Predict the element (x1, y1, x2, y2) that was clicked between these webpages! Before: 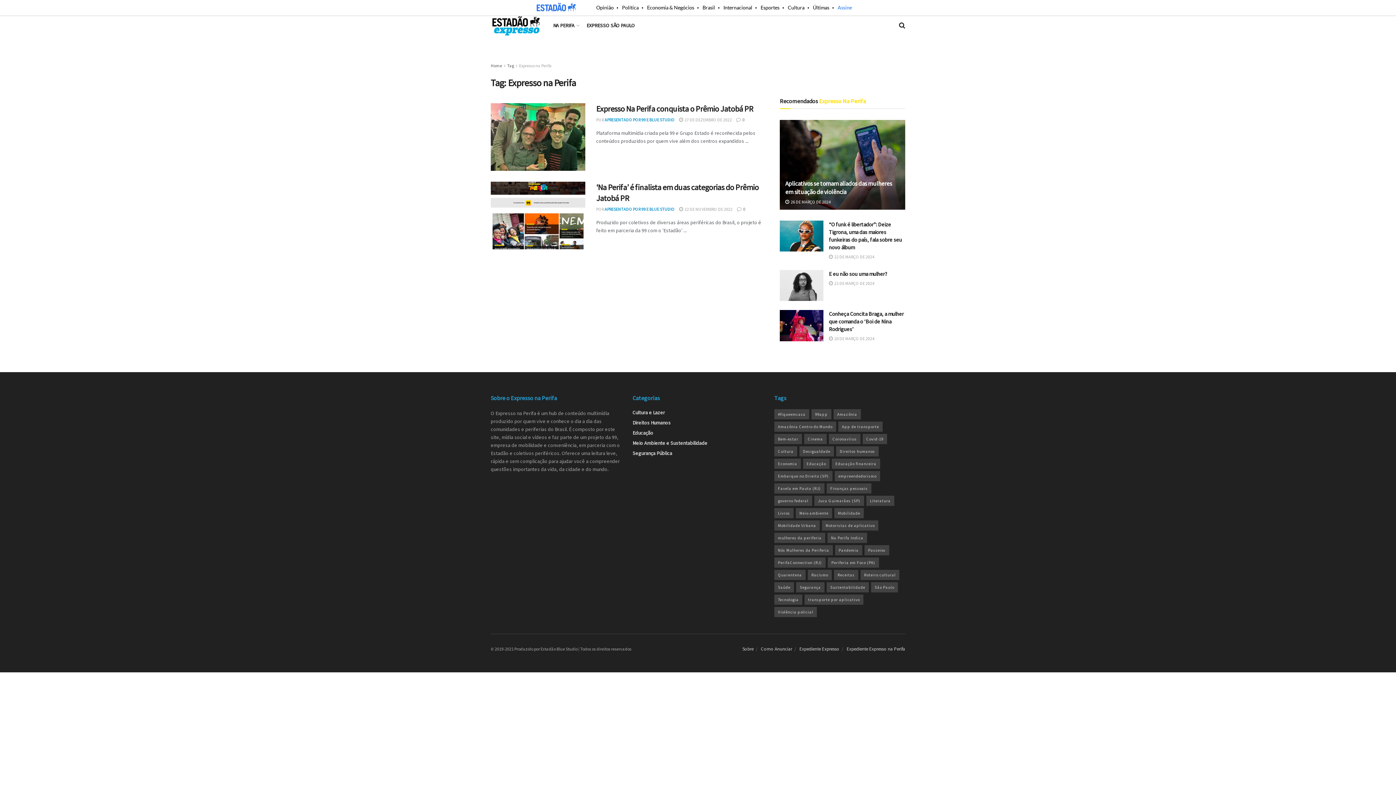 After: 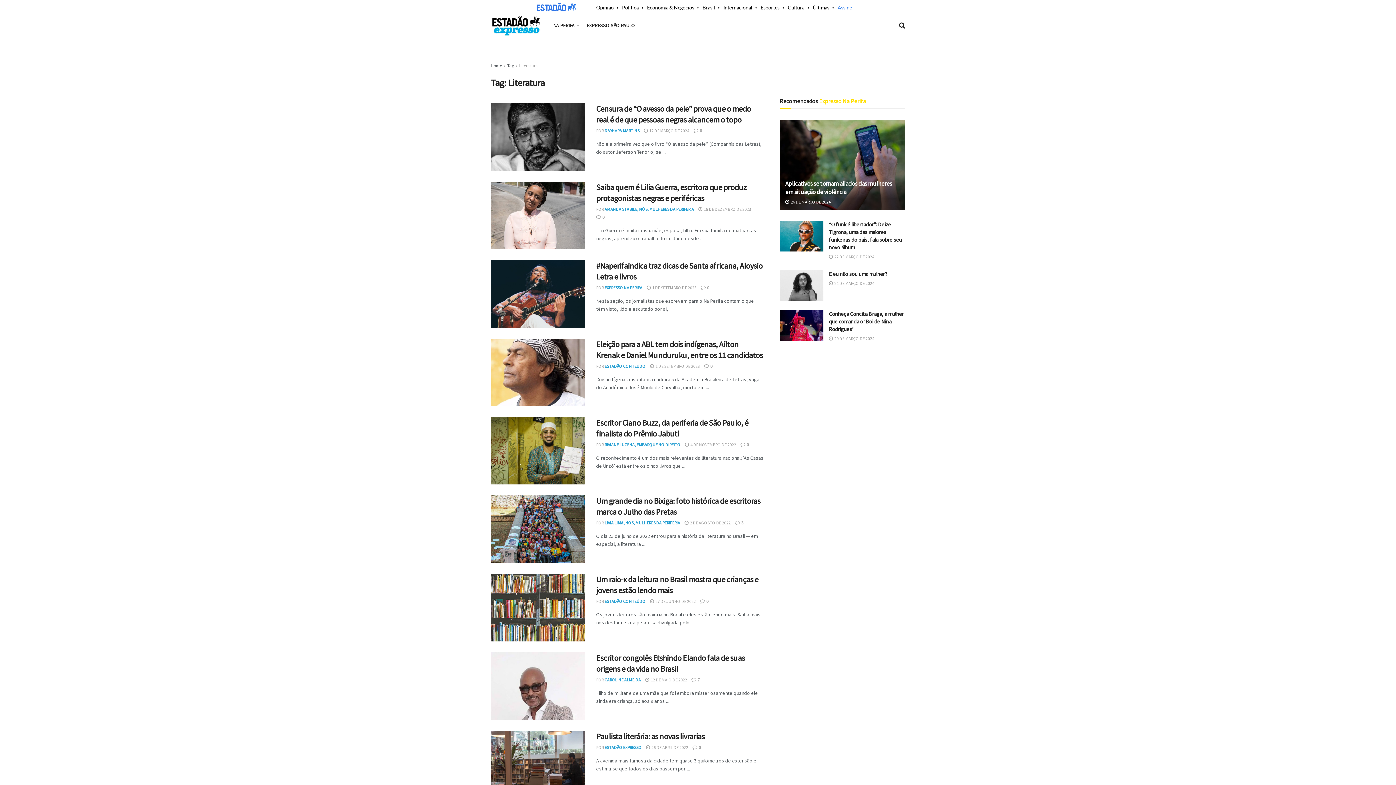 Action: label: Literatura (34 itens) bbox: (866, 496, 894, 506)